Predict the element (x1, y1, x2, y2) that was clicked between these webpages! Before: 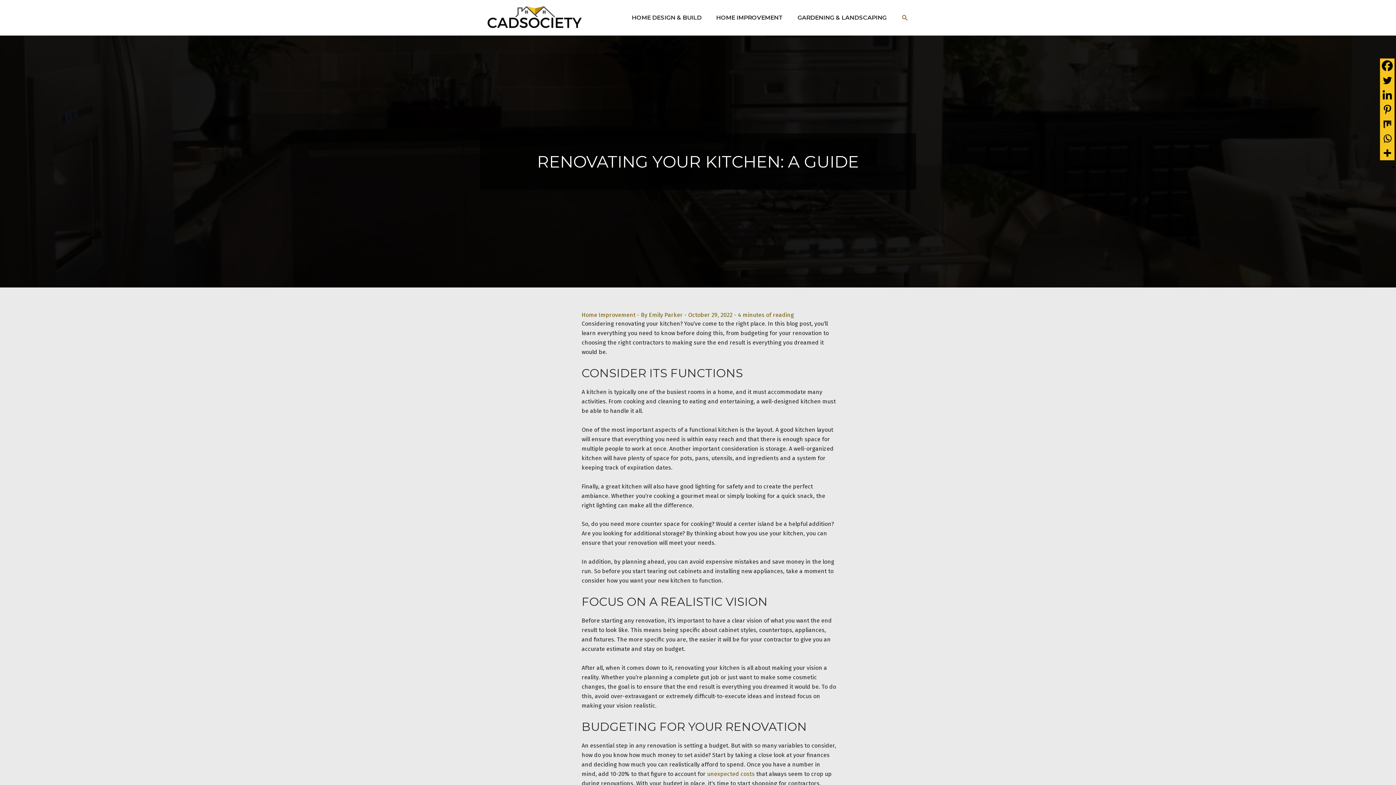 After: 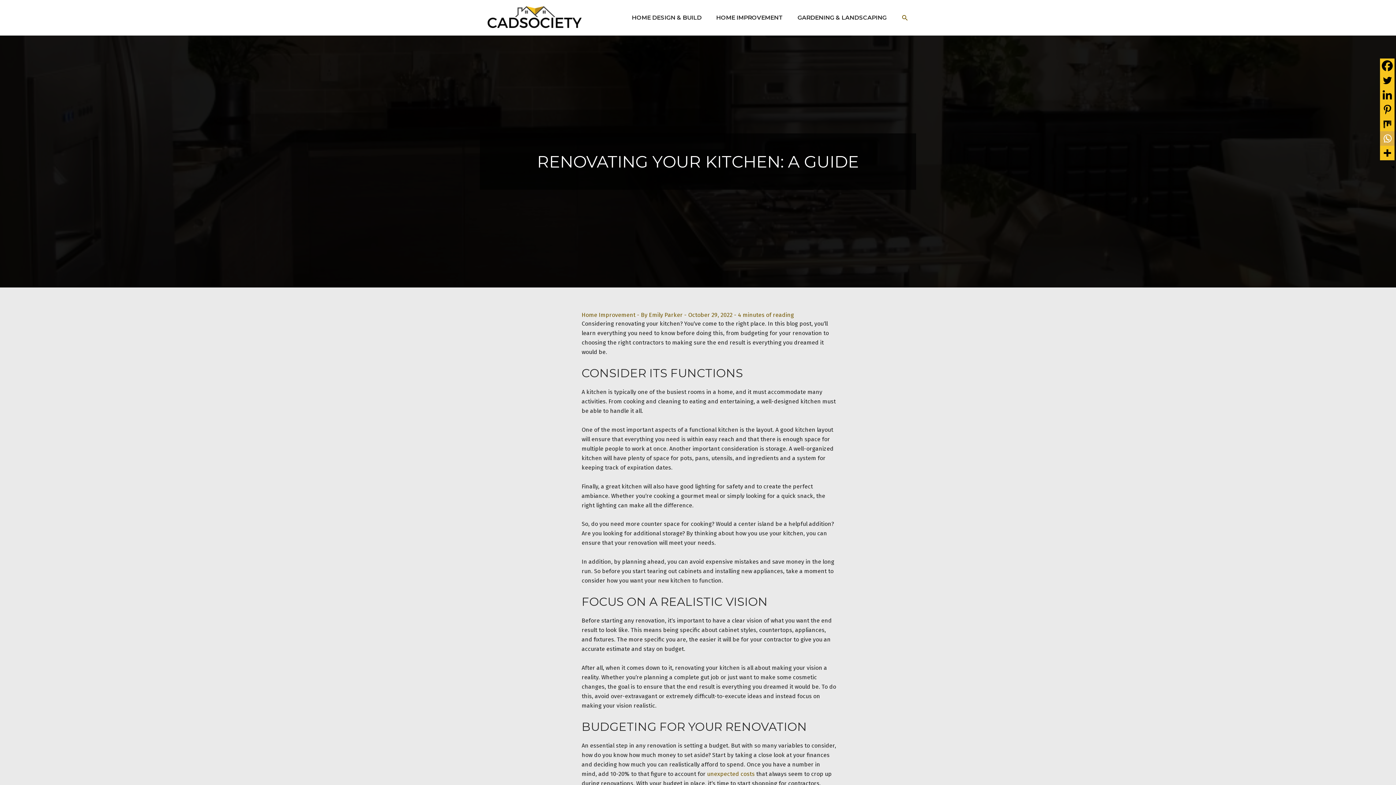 Action: label: Whatsapp bbox: (1380, 131, 1394, 145)